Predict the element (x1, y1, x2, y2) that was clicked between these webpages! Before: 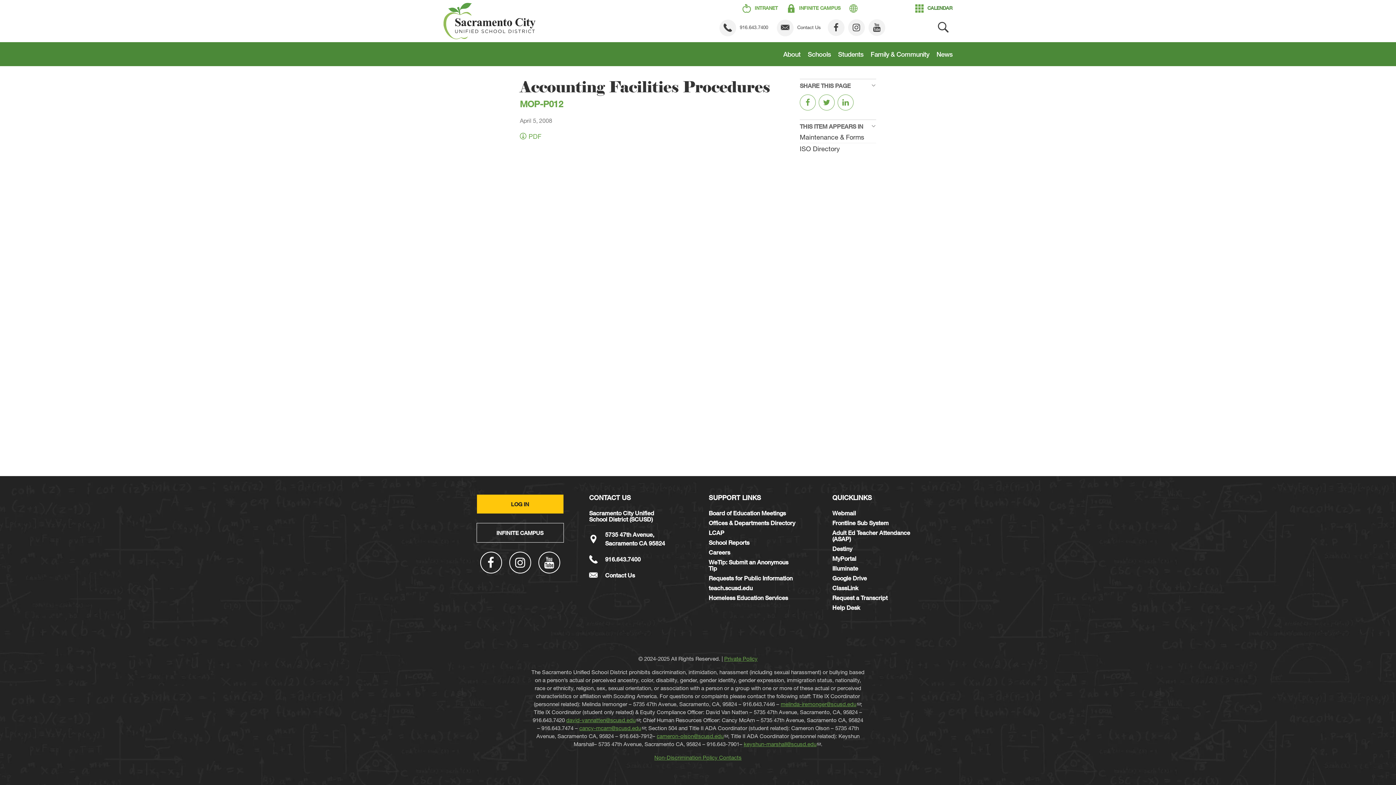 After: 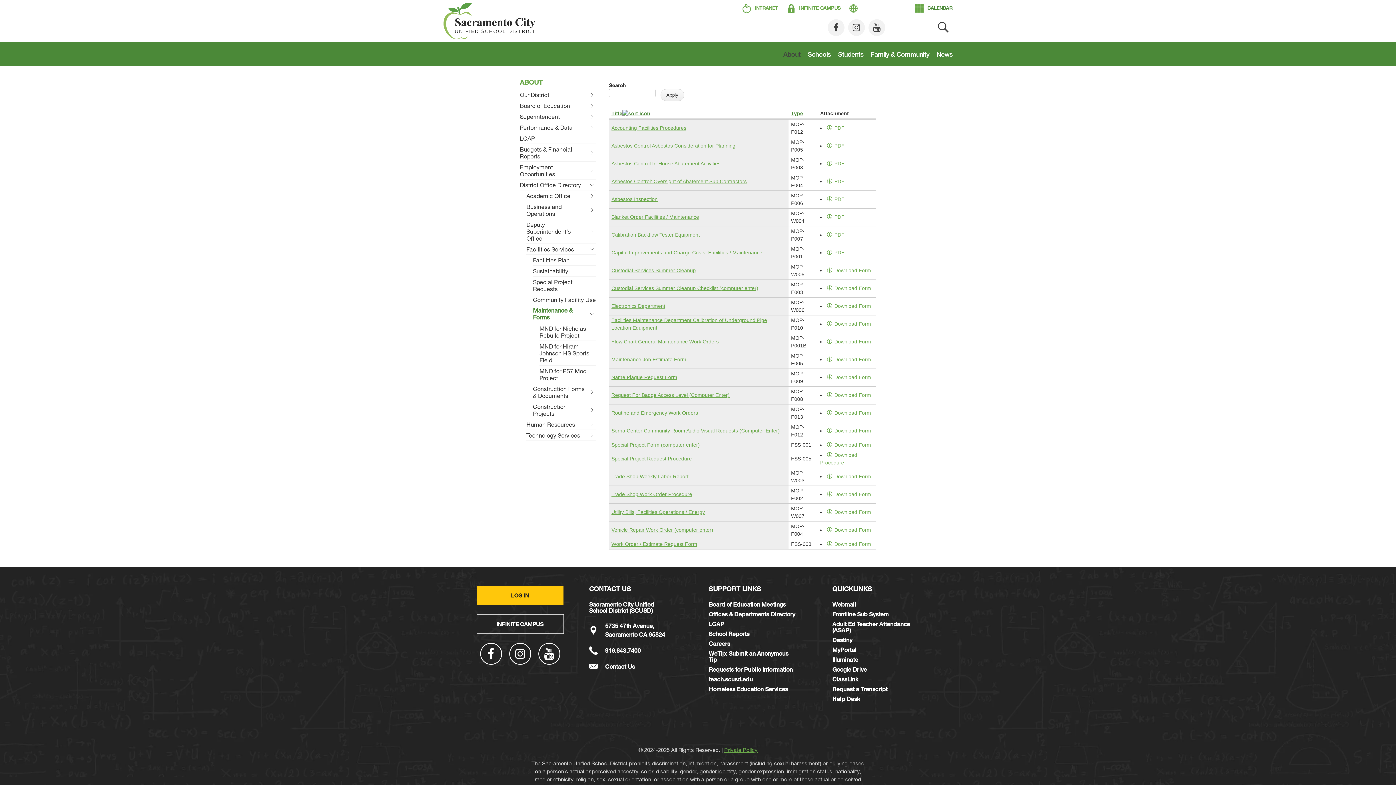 Action: label: Maintenance & Forms bbox: (800, 131, 876, 142)